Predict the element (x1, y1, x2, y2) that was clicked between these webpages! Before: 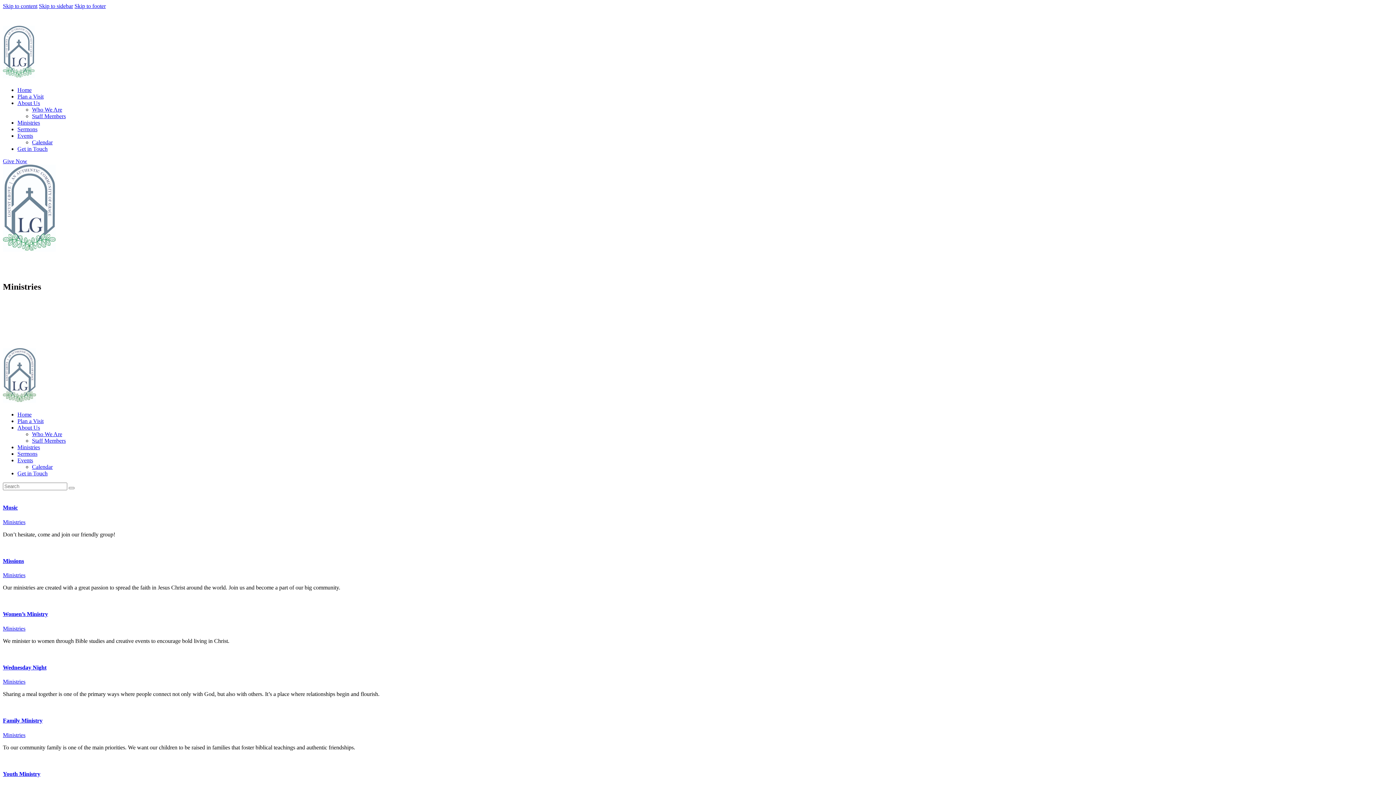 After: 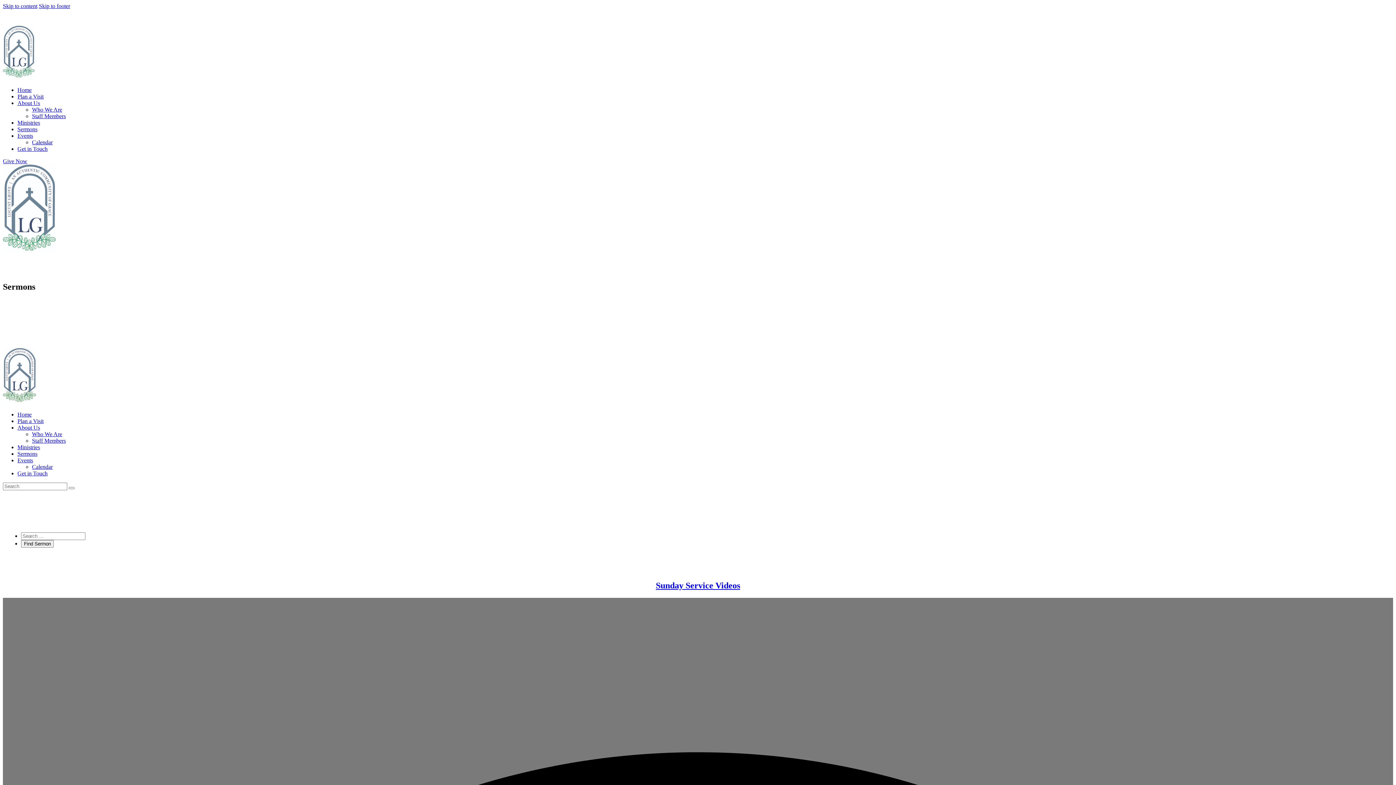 Action: label: Sermons bbox: (17, 450, 37, 457)